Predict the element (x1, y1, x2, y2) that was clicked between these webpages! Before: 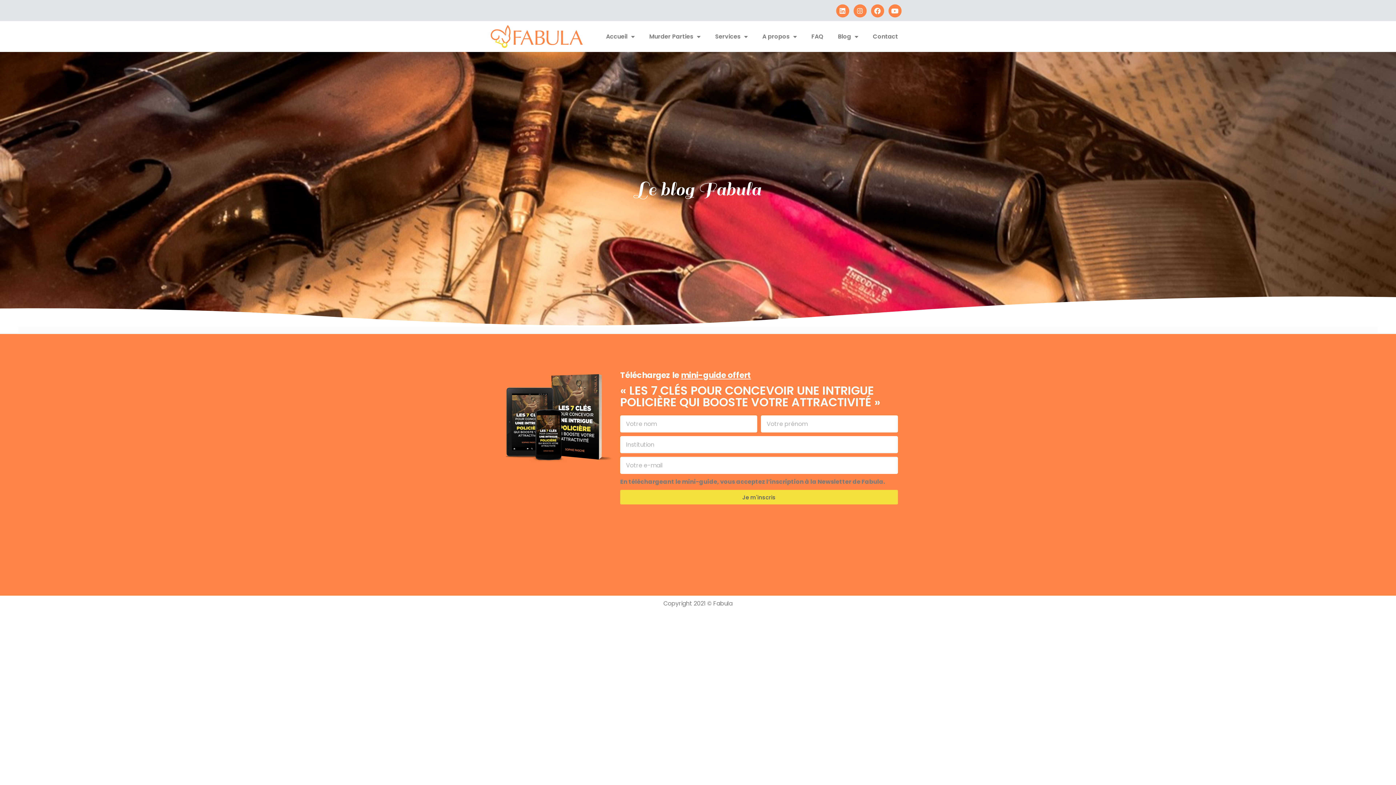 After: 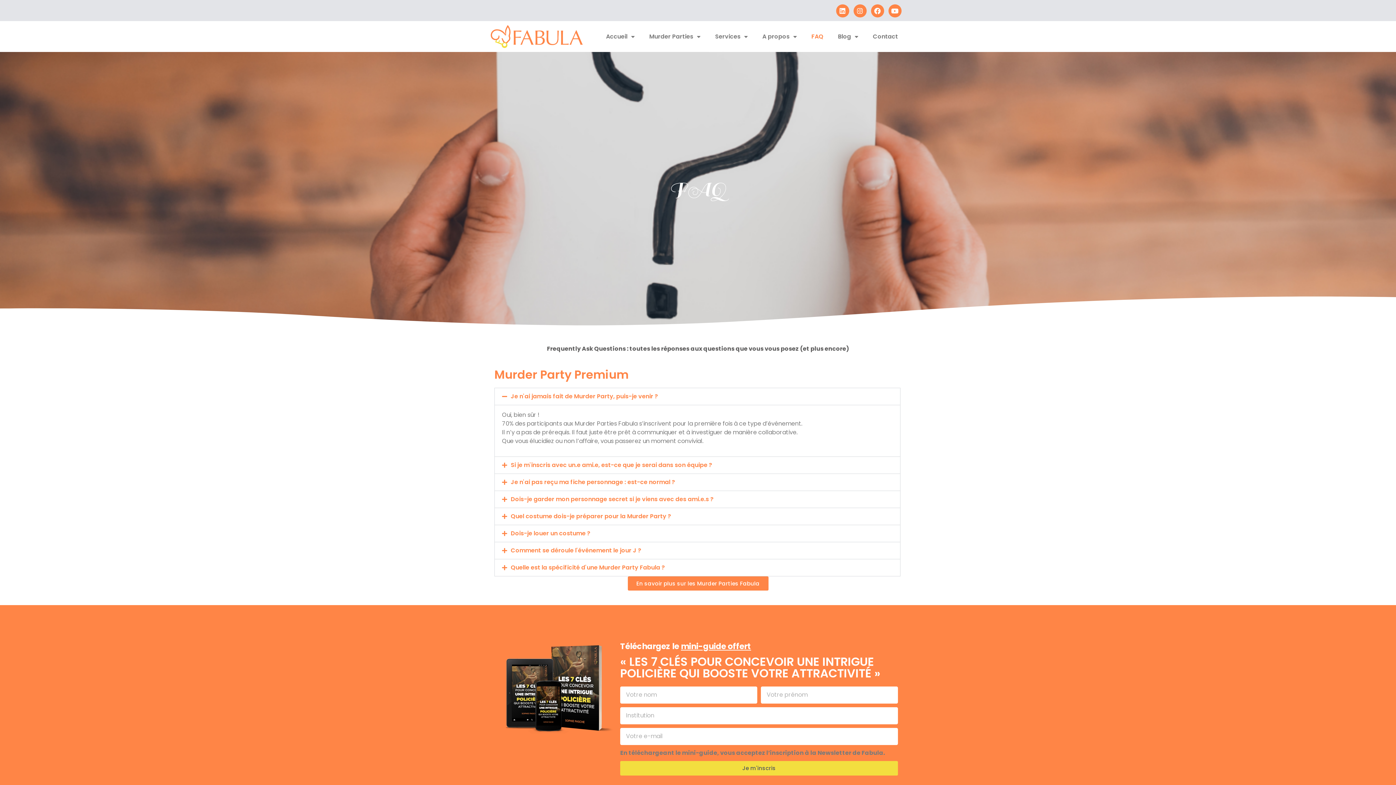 Action: bbox: (804, 28, 830, 44) label: FAQ